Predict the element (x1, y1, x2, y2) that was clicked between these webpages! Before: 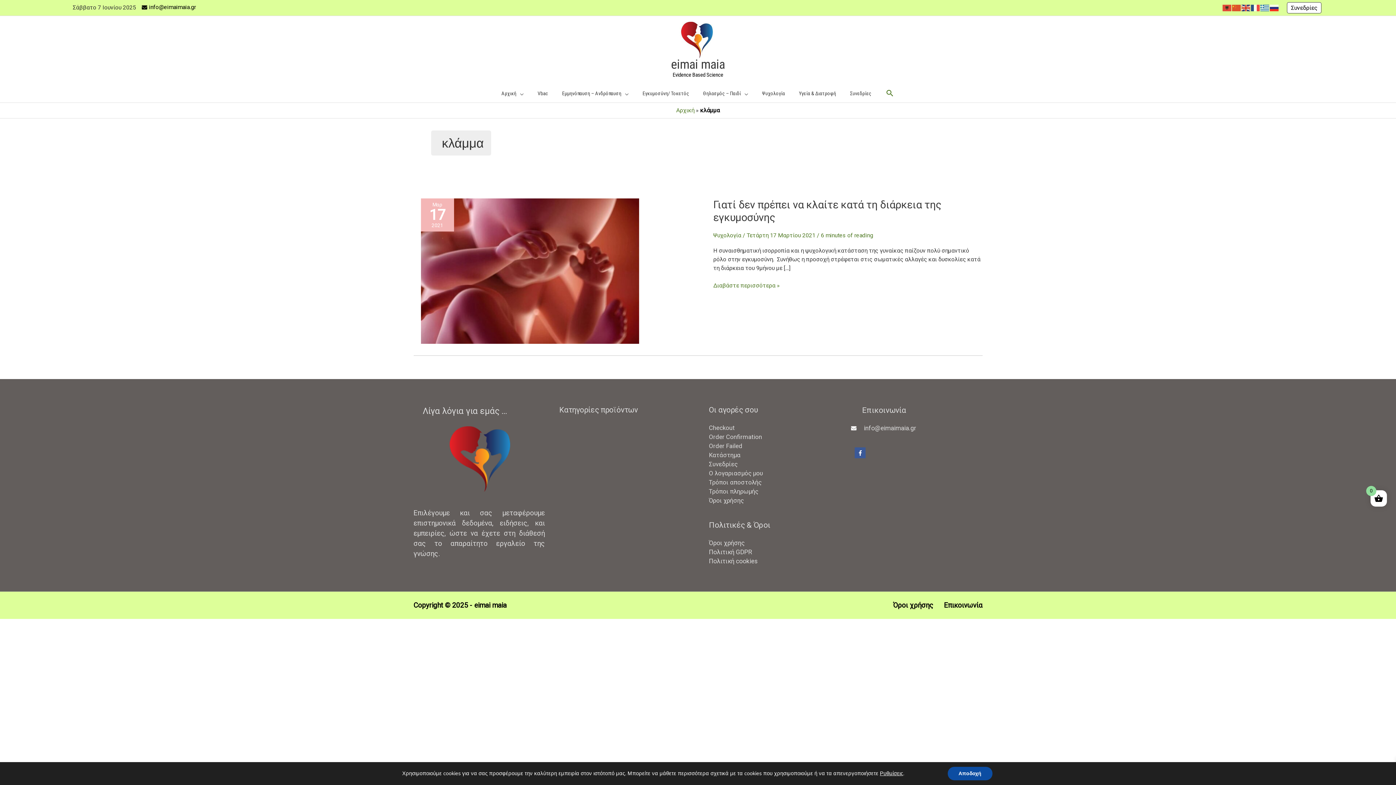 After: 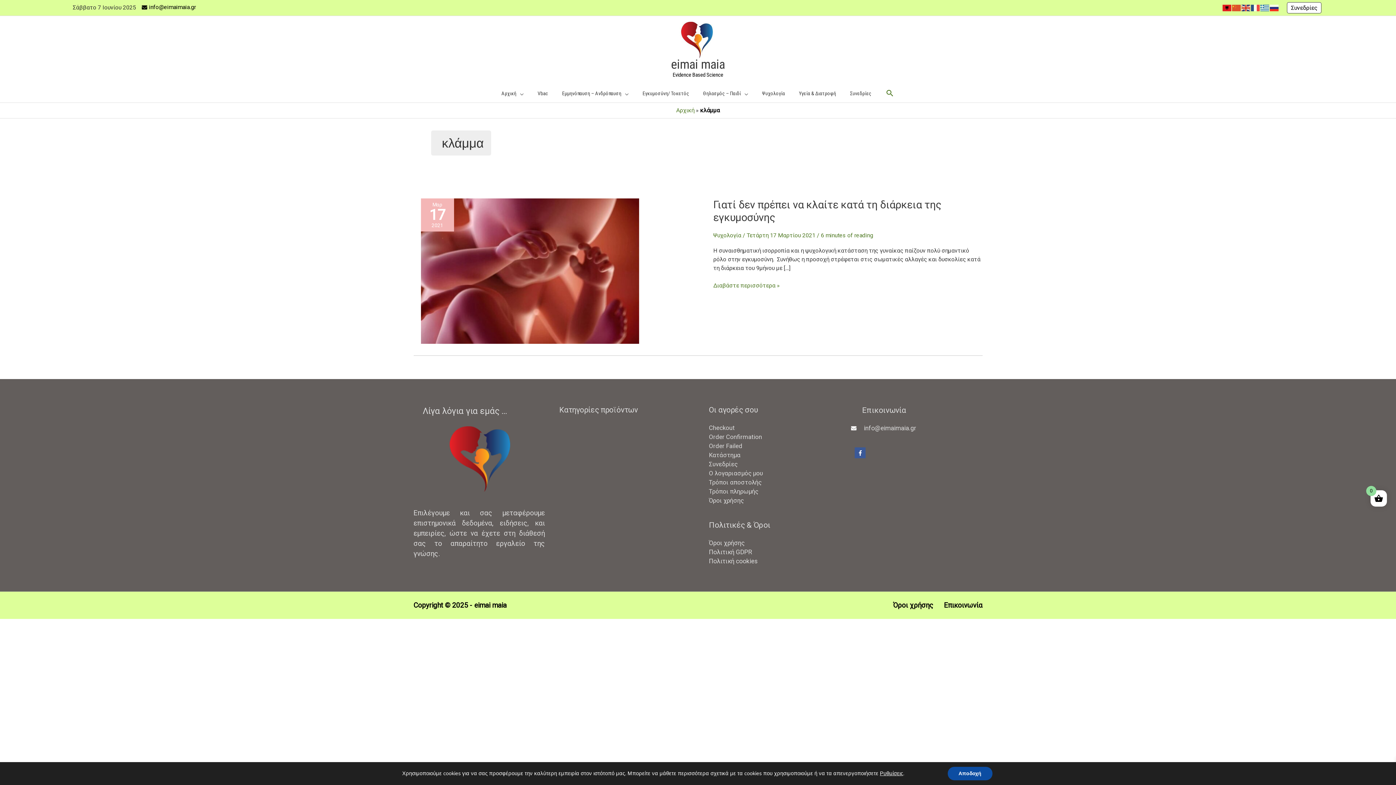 Action: bbox: (1222, 4, 1232, 11)